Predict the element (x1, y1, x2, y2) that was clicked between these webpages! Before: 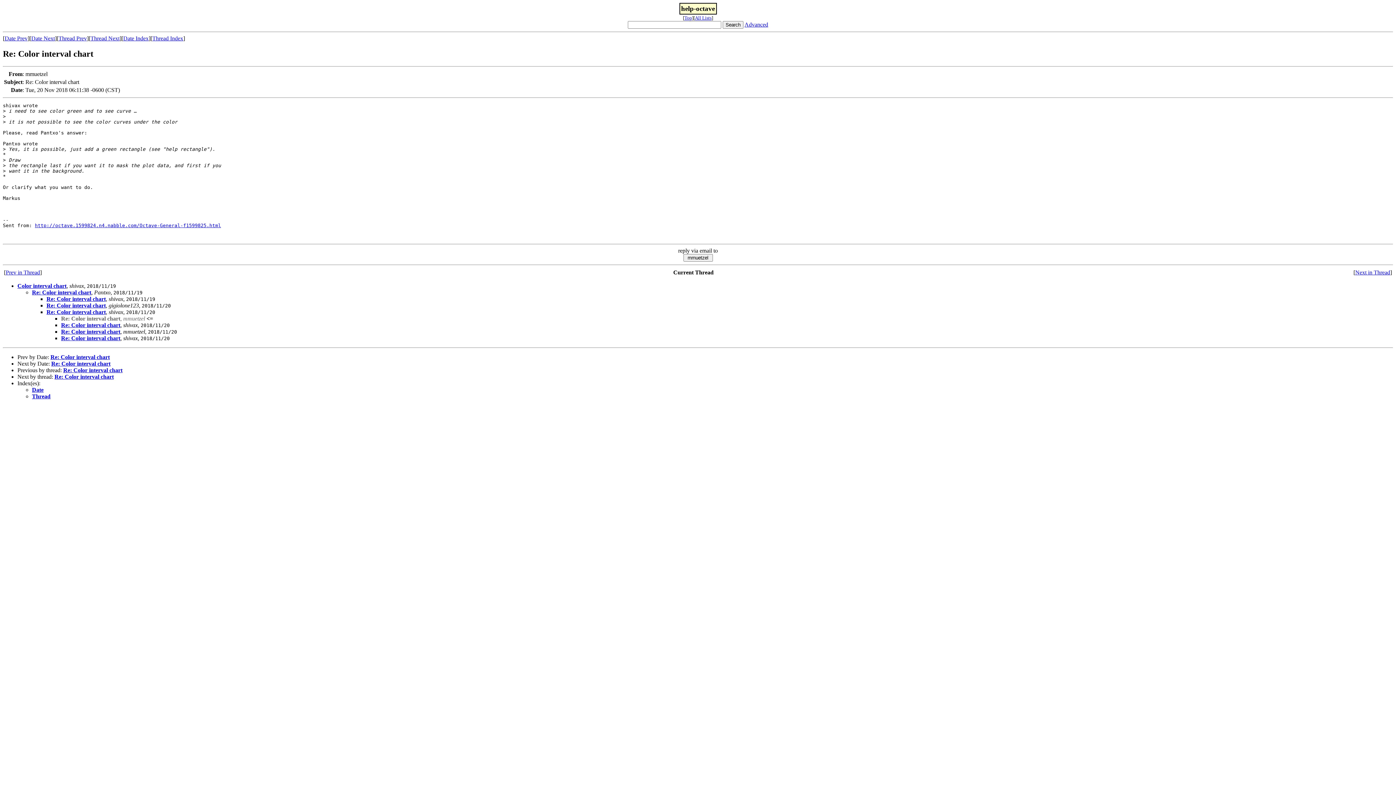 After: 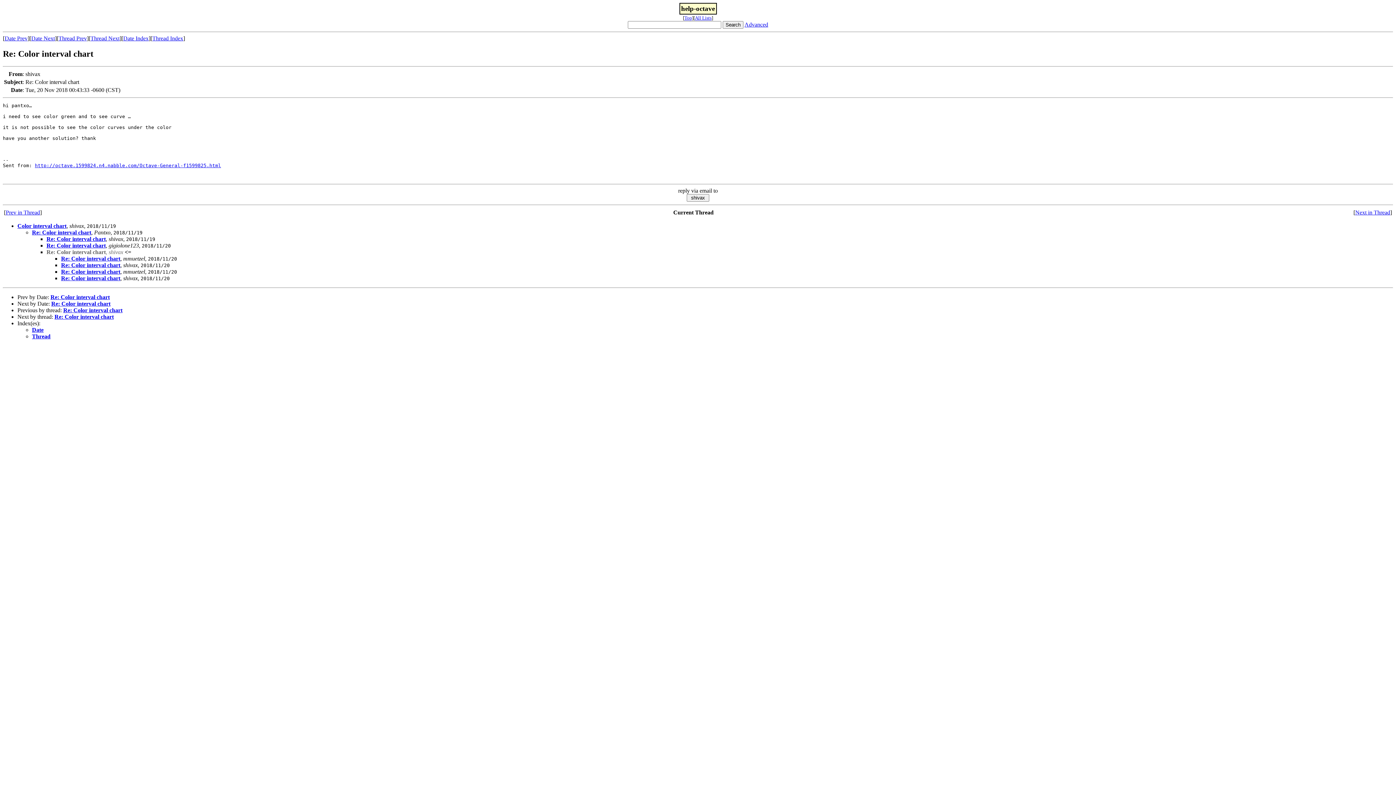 Action: label: Re: Color interval chart bbox: (63, 367, 122, 373)